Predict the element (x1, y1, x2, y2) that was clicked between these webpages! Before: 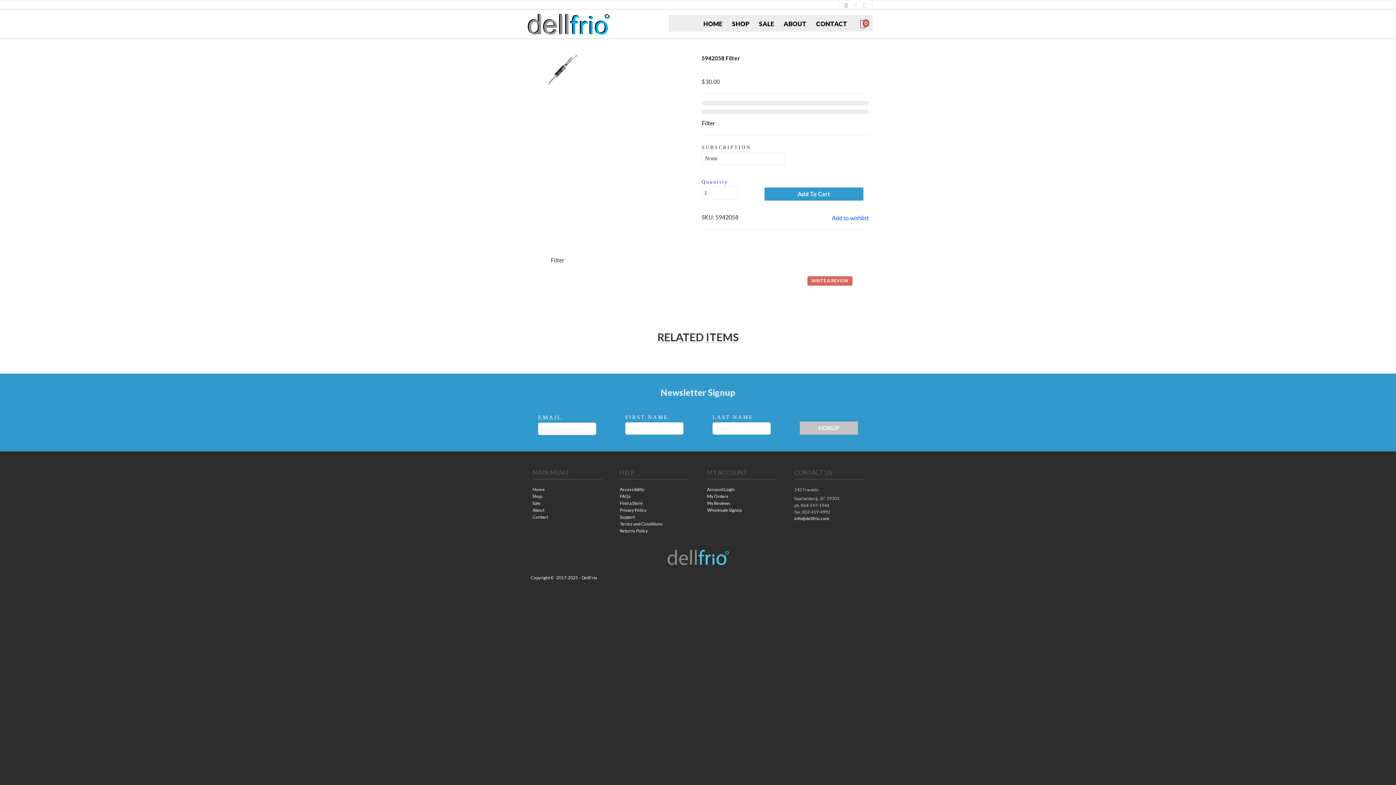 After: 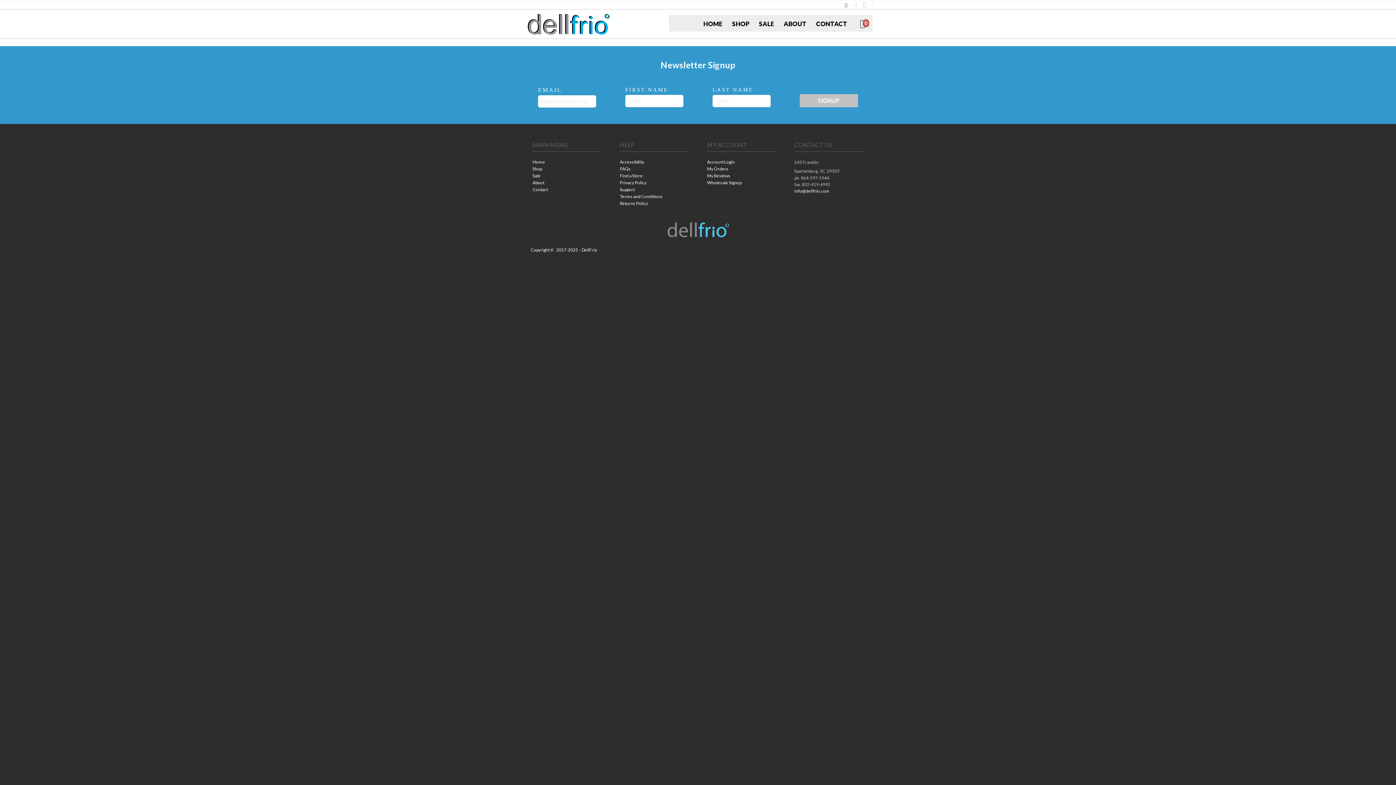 Action: label: FAQs bbox: (620, 493, 689, 500)